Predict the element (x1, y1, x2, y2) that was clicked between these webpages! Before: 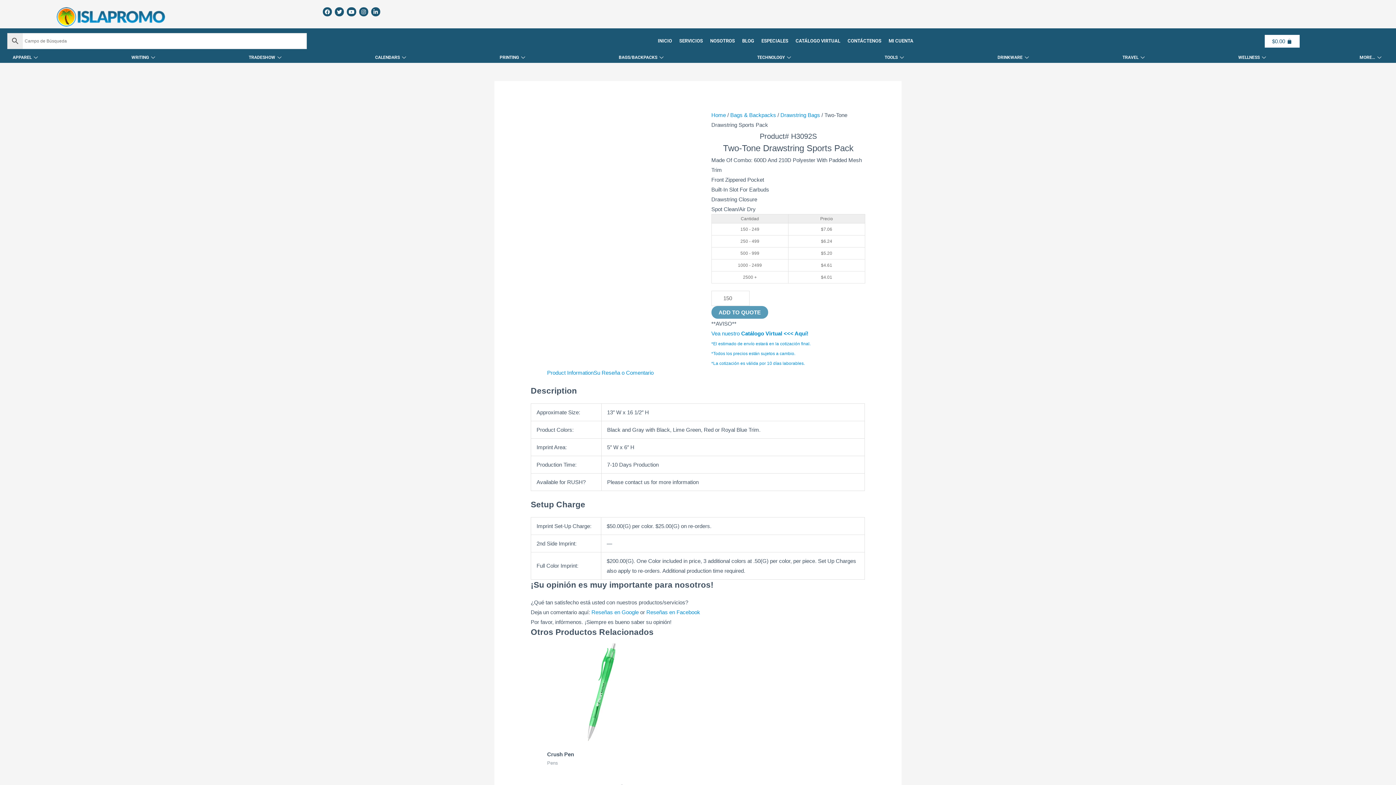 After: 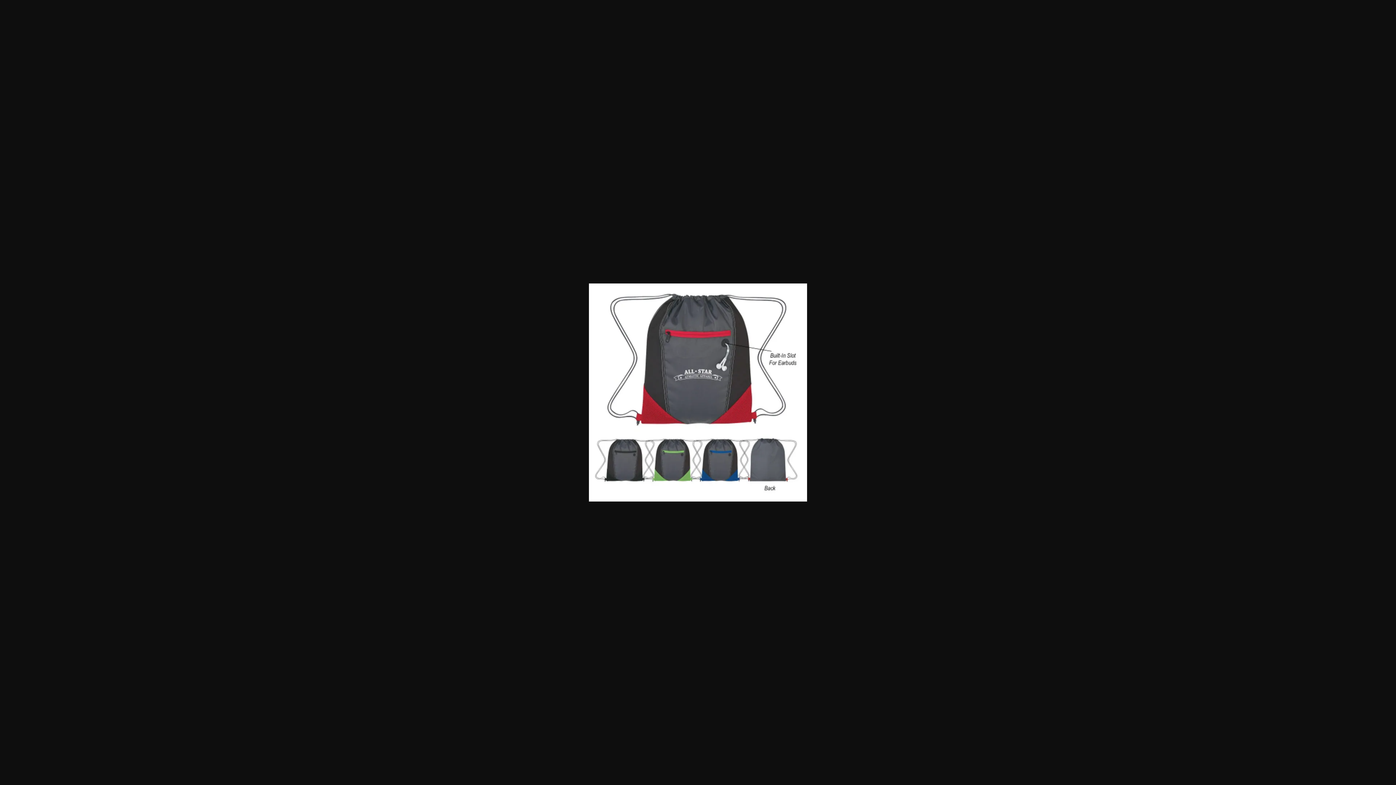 Action: bbox: (530, 190, 698, 196)